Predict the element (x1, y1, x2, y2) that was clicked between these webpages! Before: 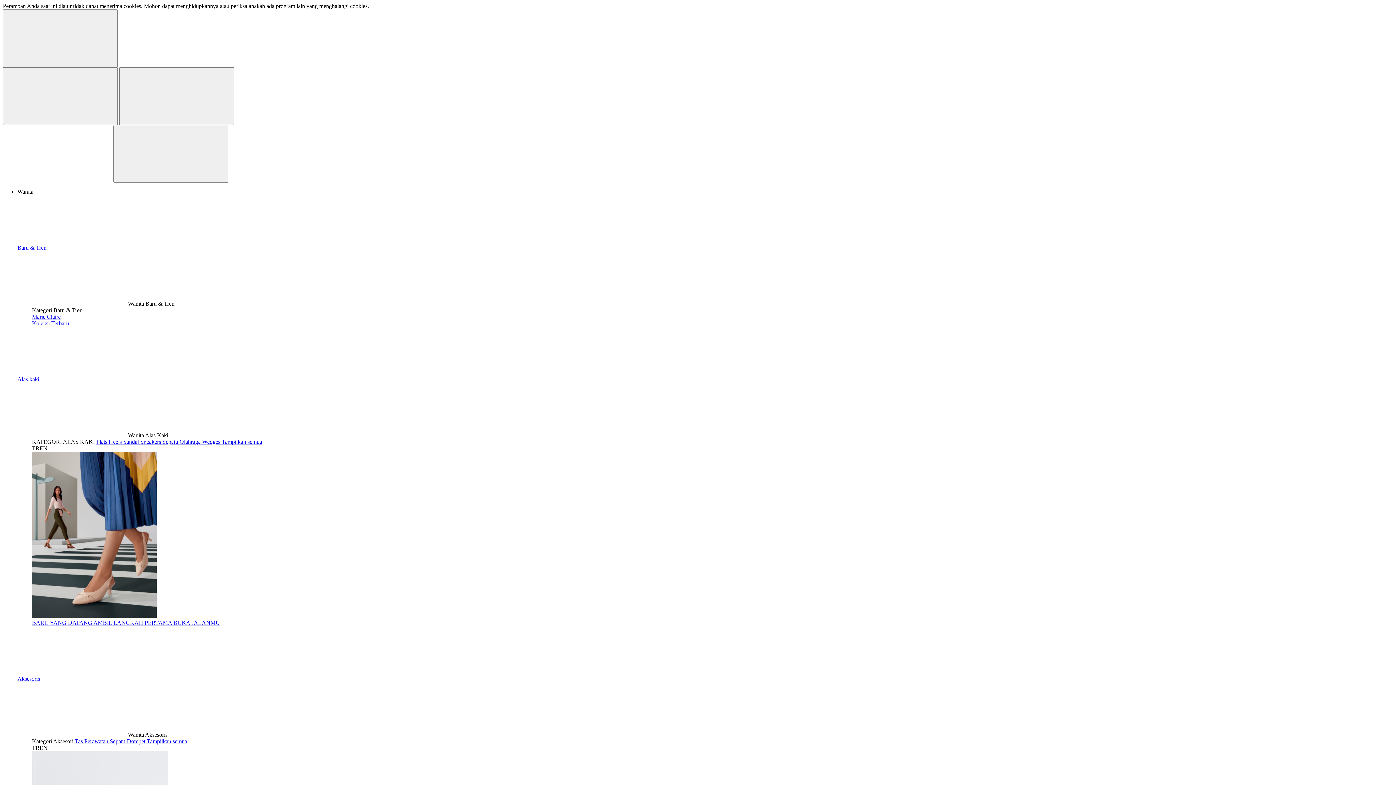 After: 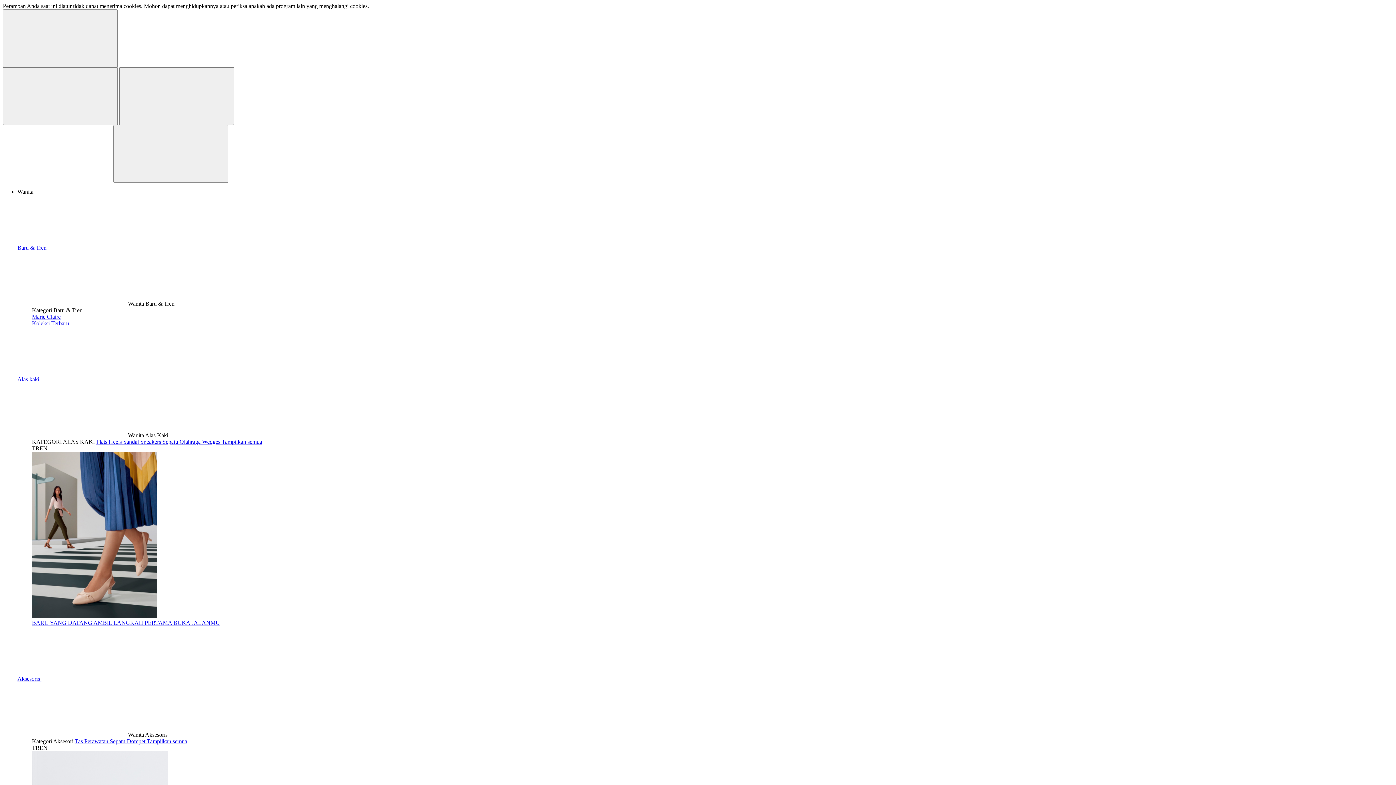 Action: bbox: (162, 438, 202, 445) label: Sepatu Olahraga